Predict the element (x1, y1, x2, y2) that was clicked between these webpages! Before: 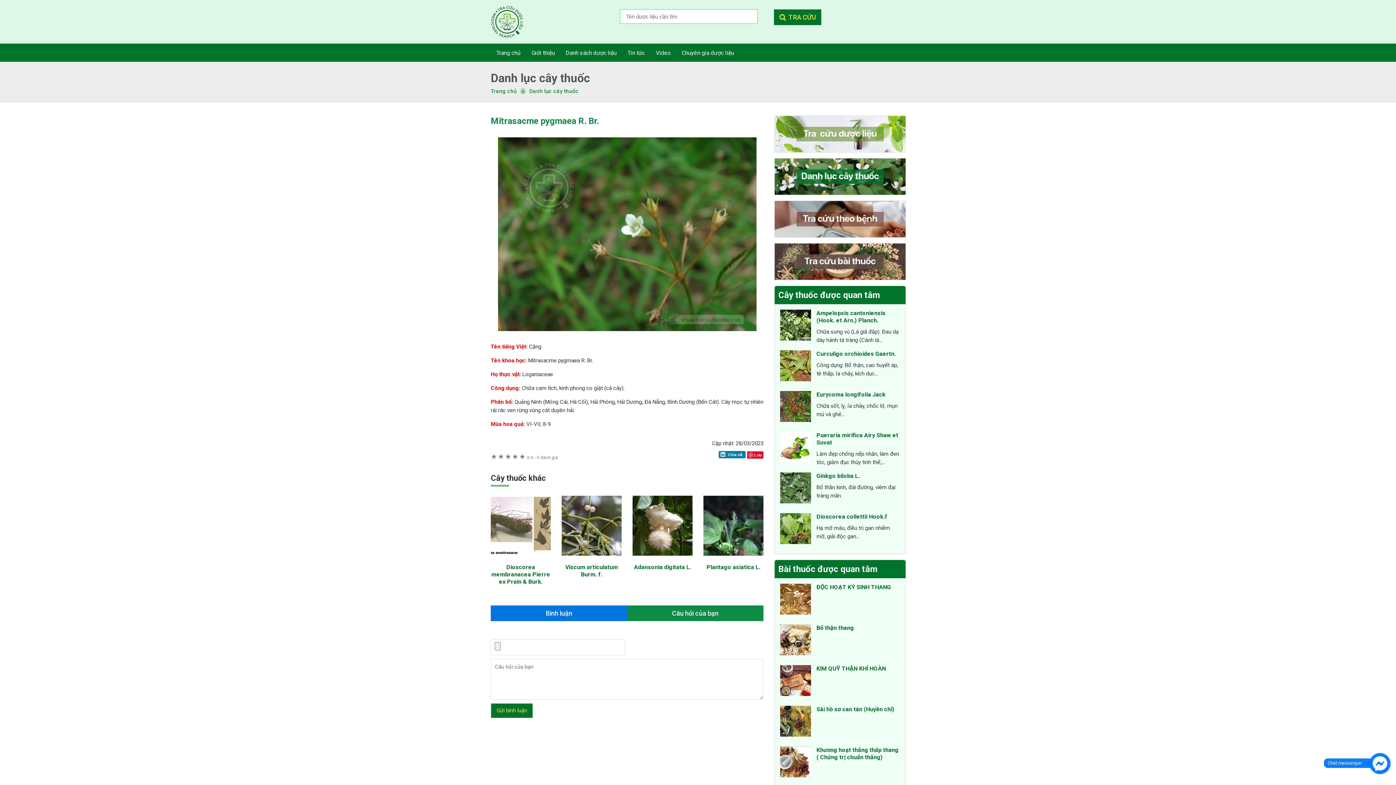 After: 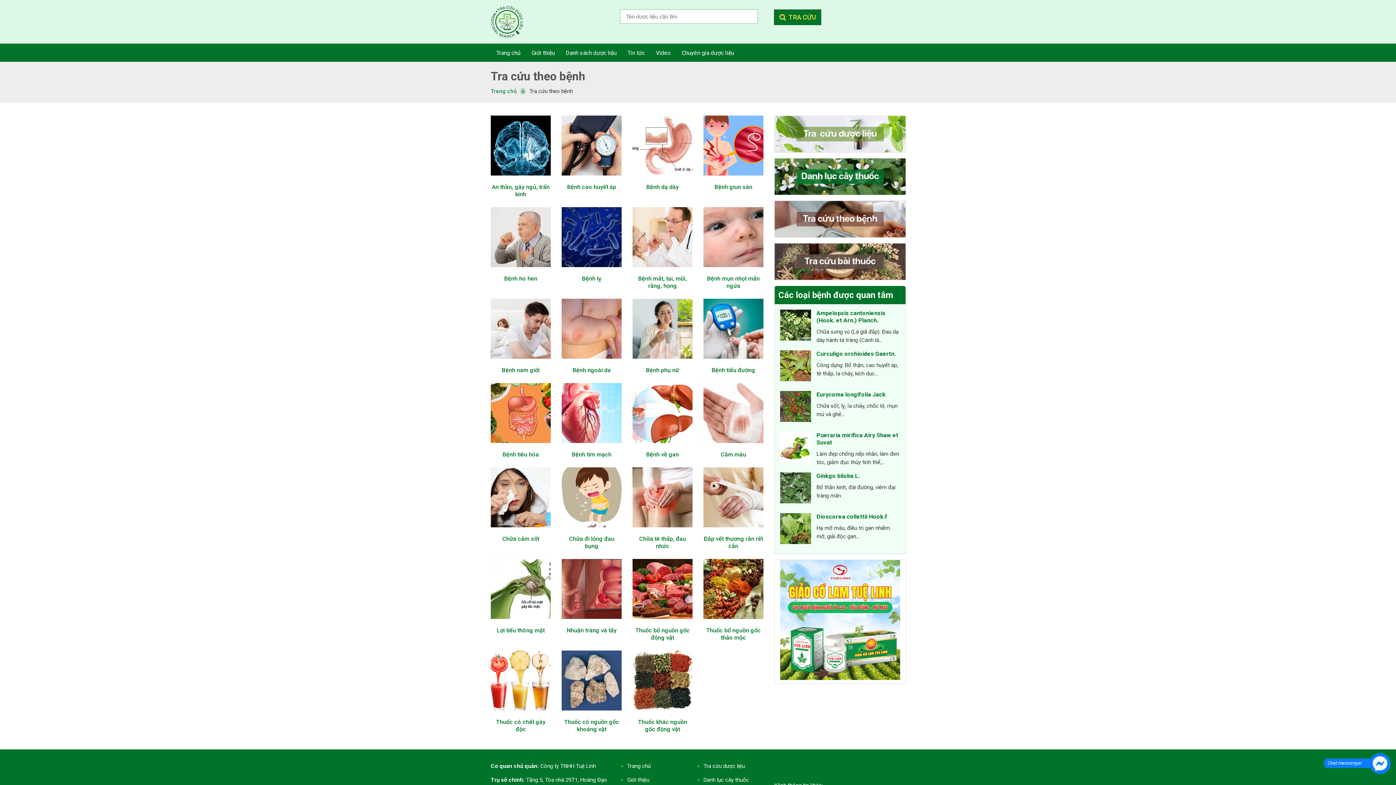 Action: bbox: (774, 201, 905, 237)